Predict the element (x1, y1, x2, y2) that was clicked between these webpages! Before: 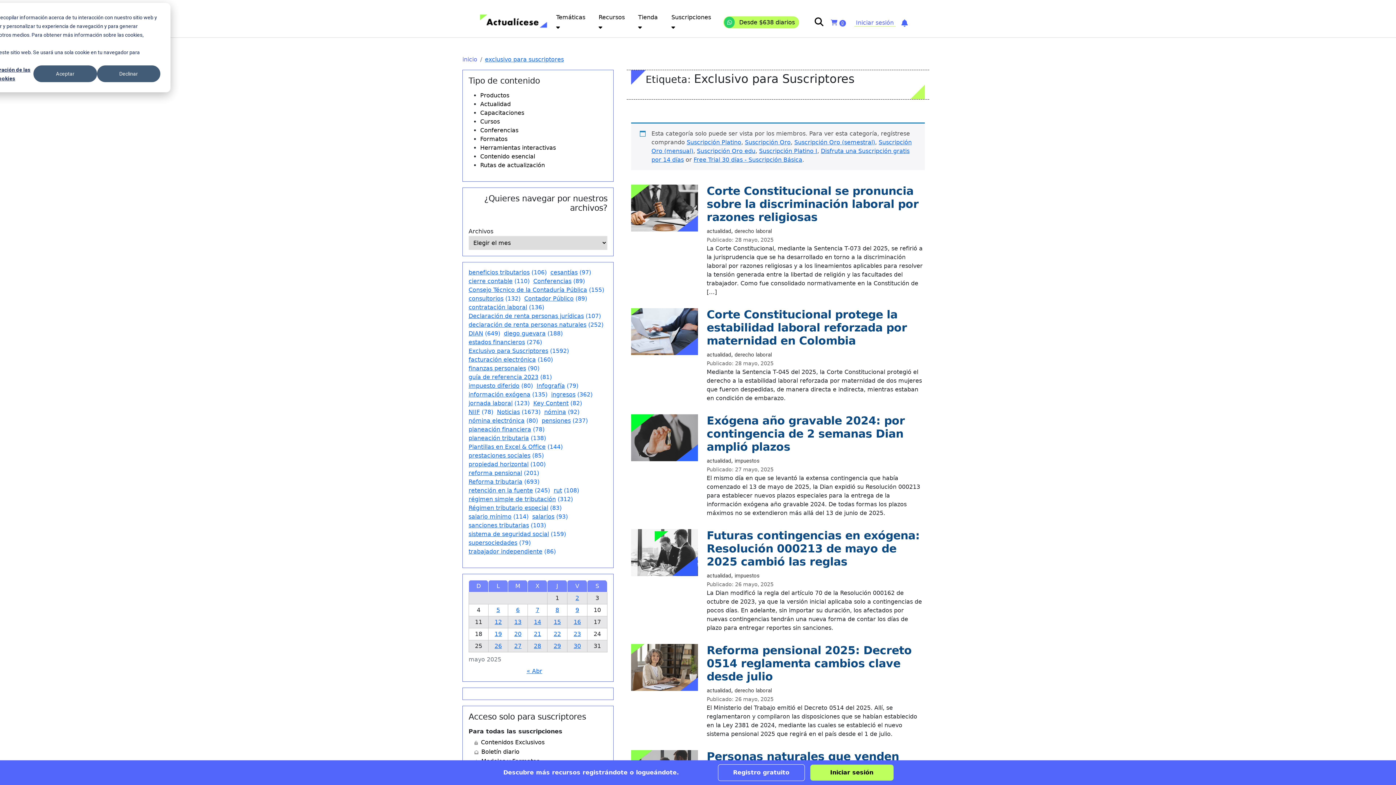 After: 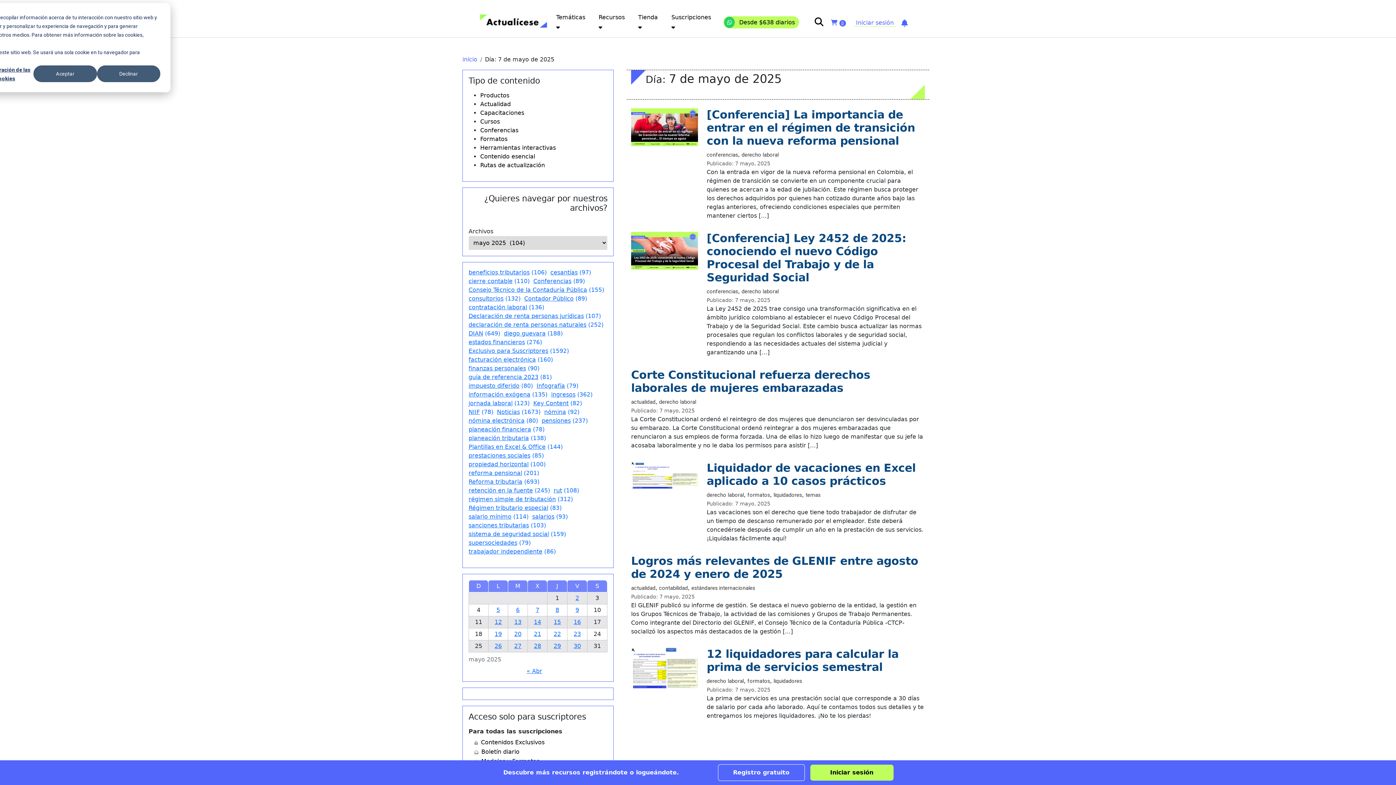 Action: label: Entradas publicadas el 7 de May de 2025 bbox: (535, 606, 539, 613)